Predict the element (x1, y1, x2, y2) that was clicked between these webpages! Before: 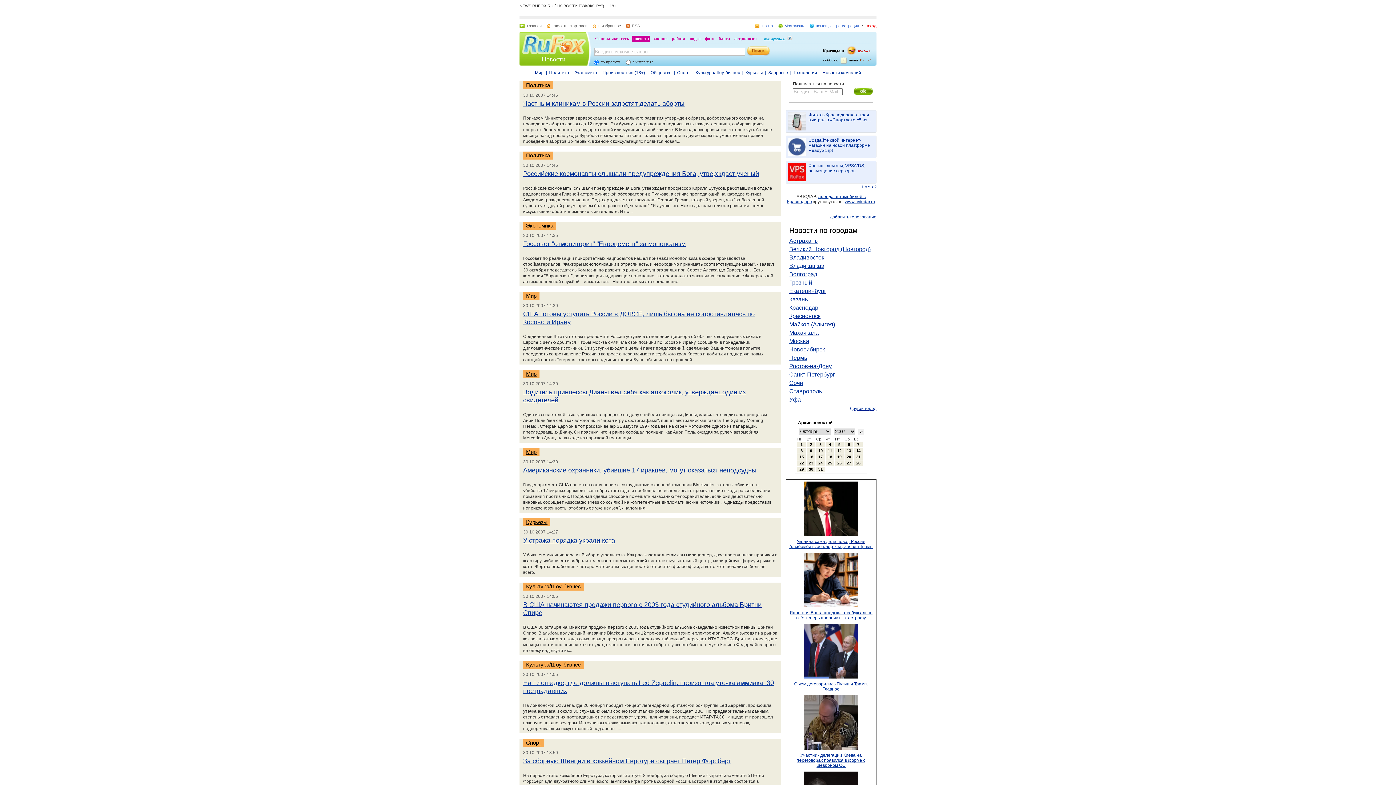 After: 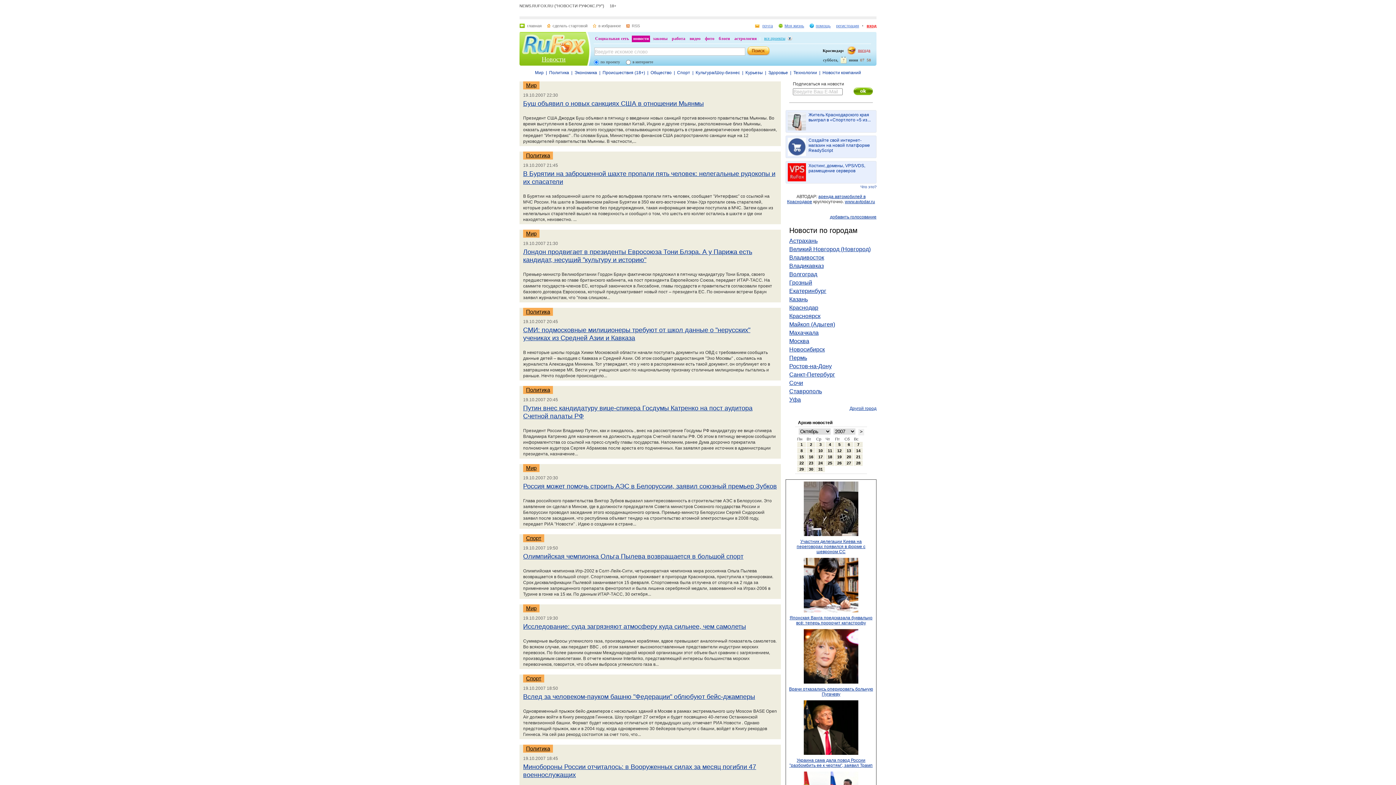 Action: bbox: (837, 454, 841, 459) label: 19